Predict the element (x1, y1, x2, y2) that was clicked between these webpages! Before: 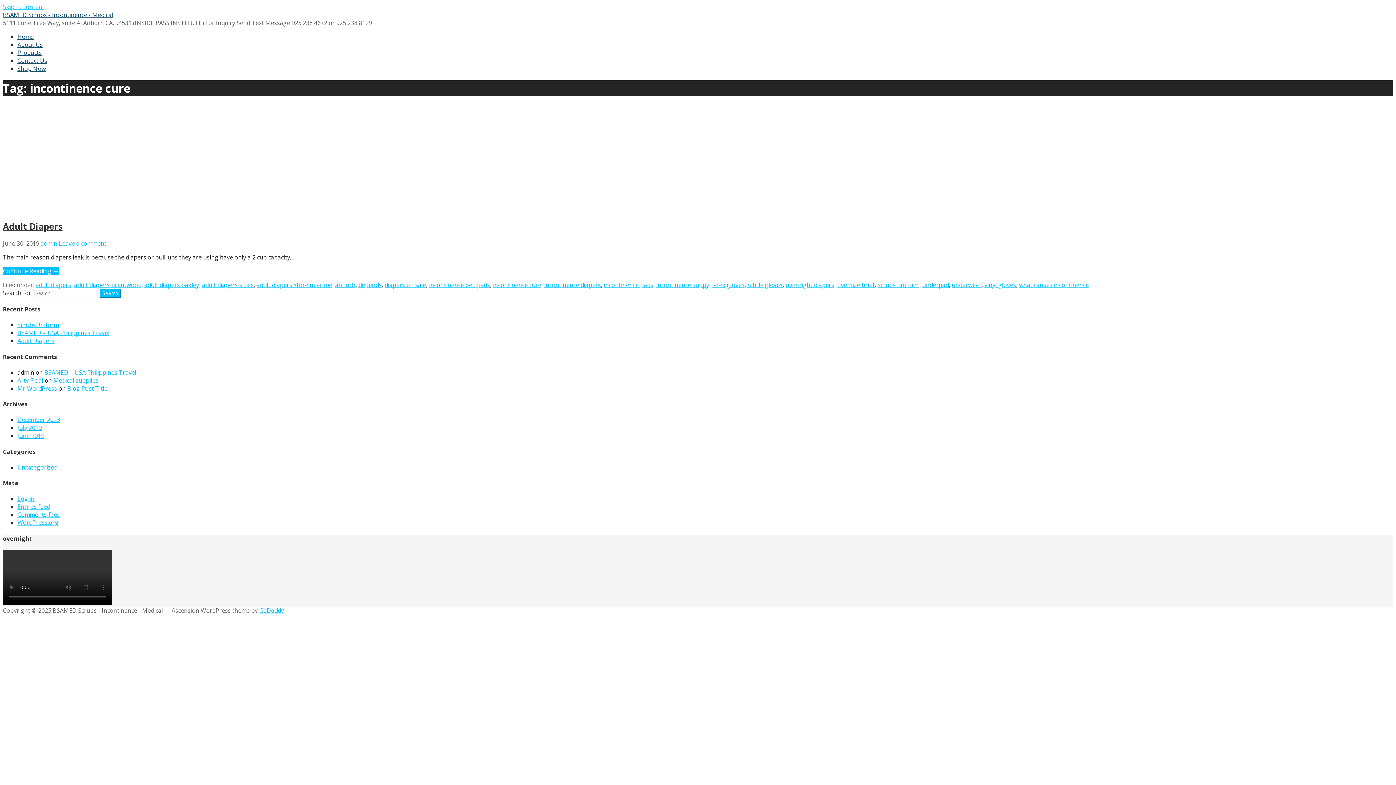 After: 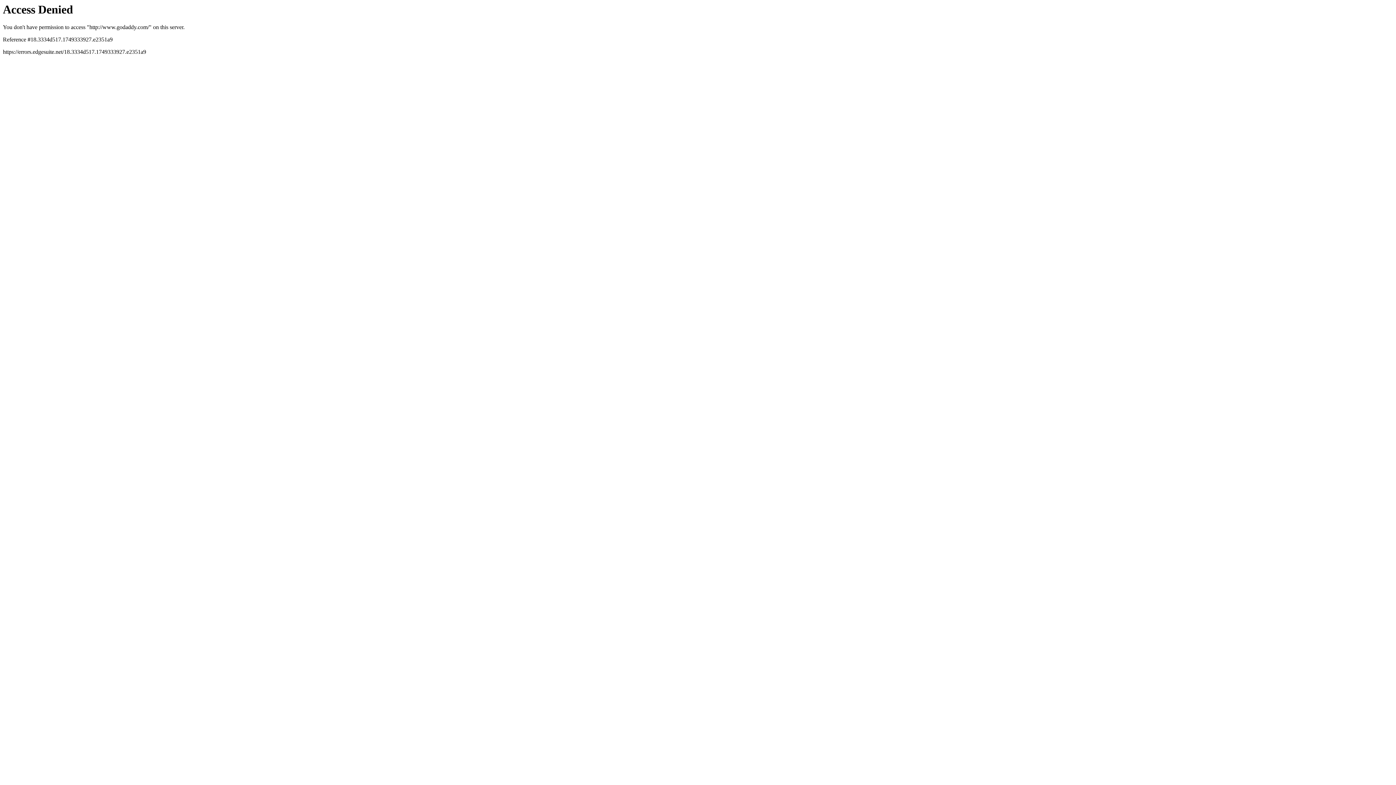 Action: label: GoDaddy bbox: (259, 606, 284, 614)